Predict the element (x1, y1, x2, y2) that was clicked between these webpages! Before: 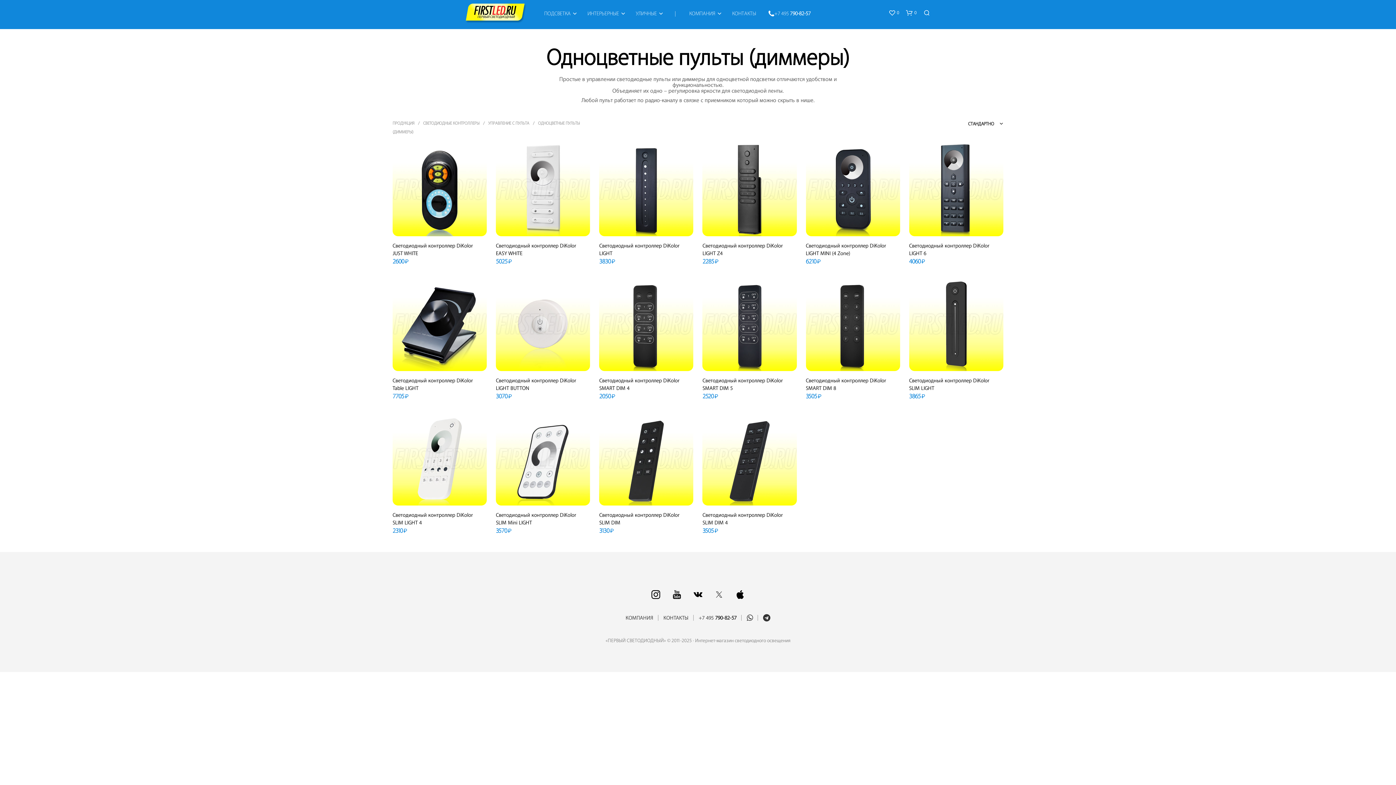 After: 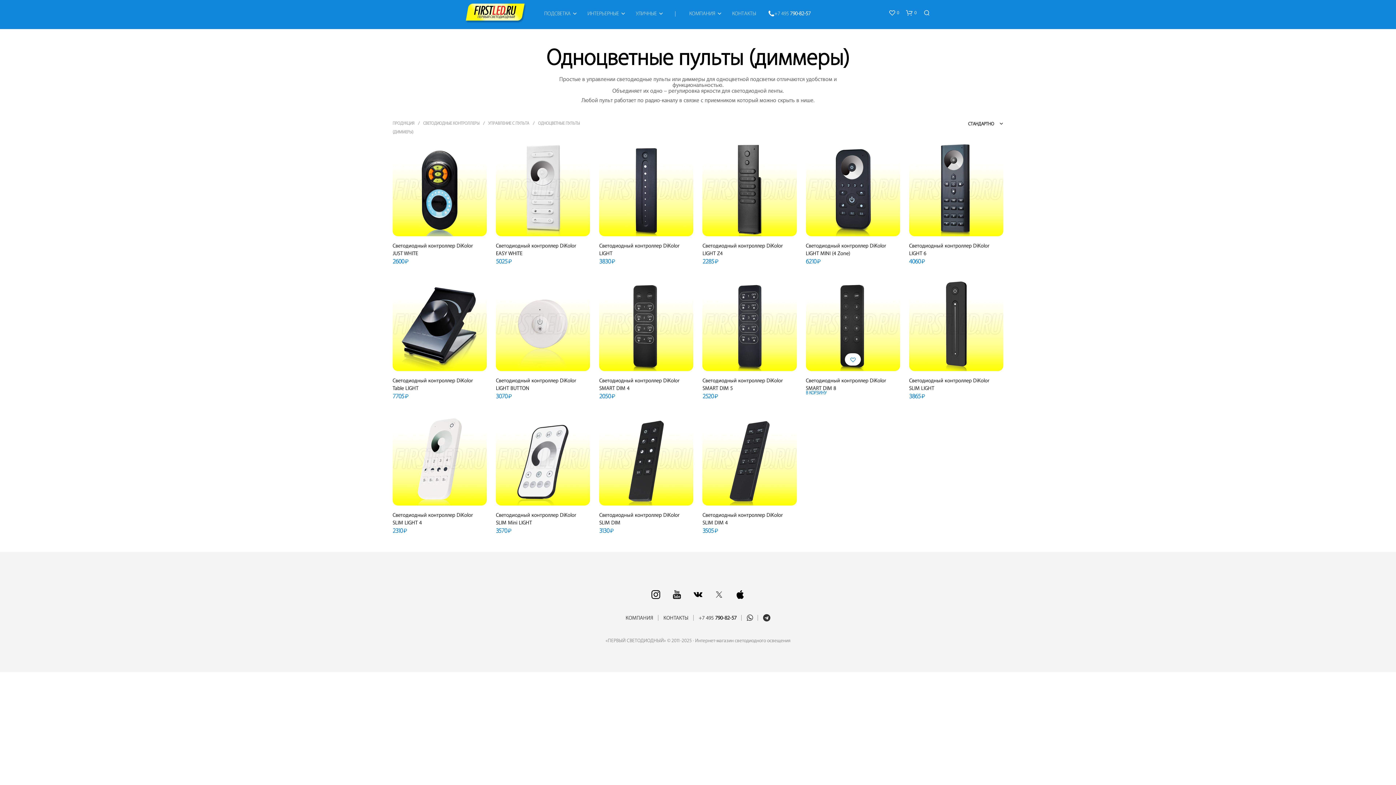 Action: label:  ДОБАВИТЬ В ИЗБРАННОЕ bbox: (849, 357, 856, 363)